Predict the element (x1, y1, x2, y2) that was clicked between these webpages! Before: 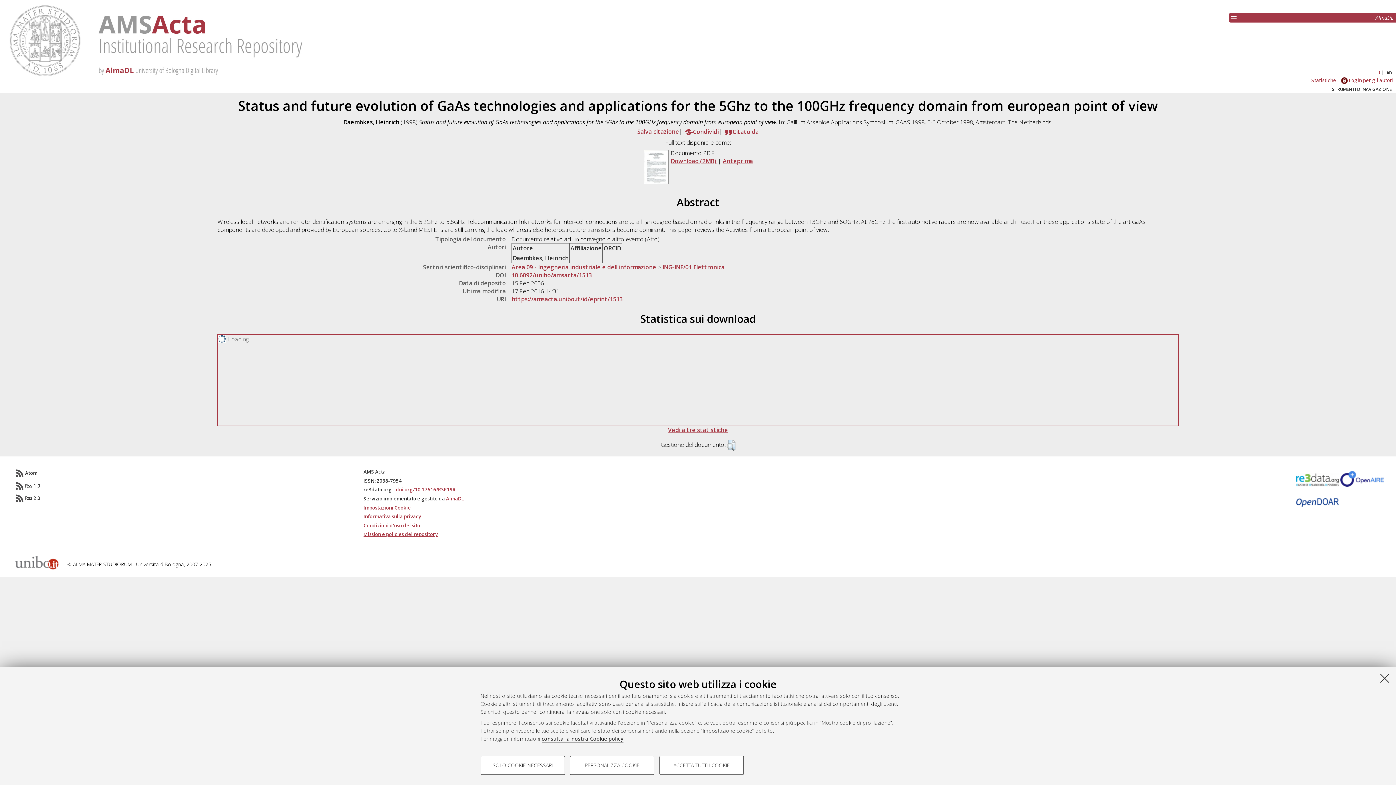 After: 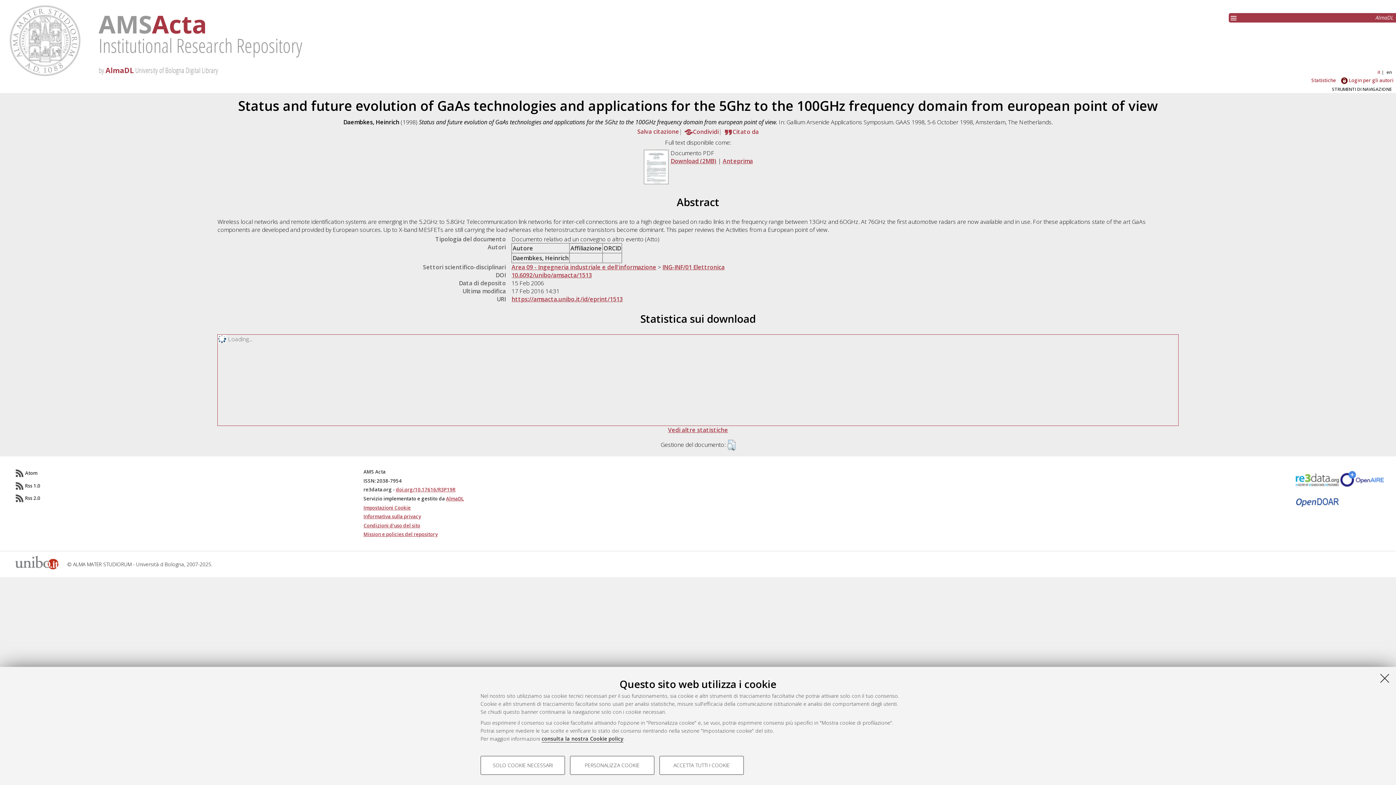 Action: label: Mission e policies del repository bbox: (363, 531, 437, 537)